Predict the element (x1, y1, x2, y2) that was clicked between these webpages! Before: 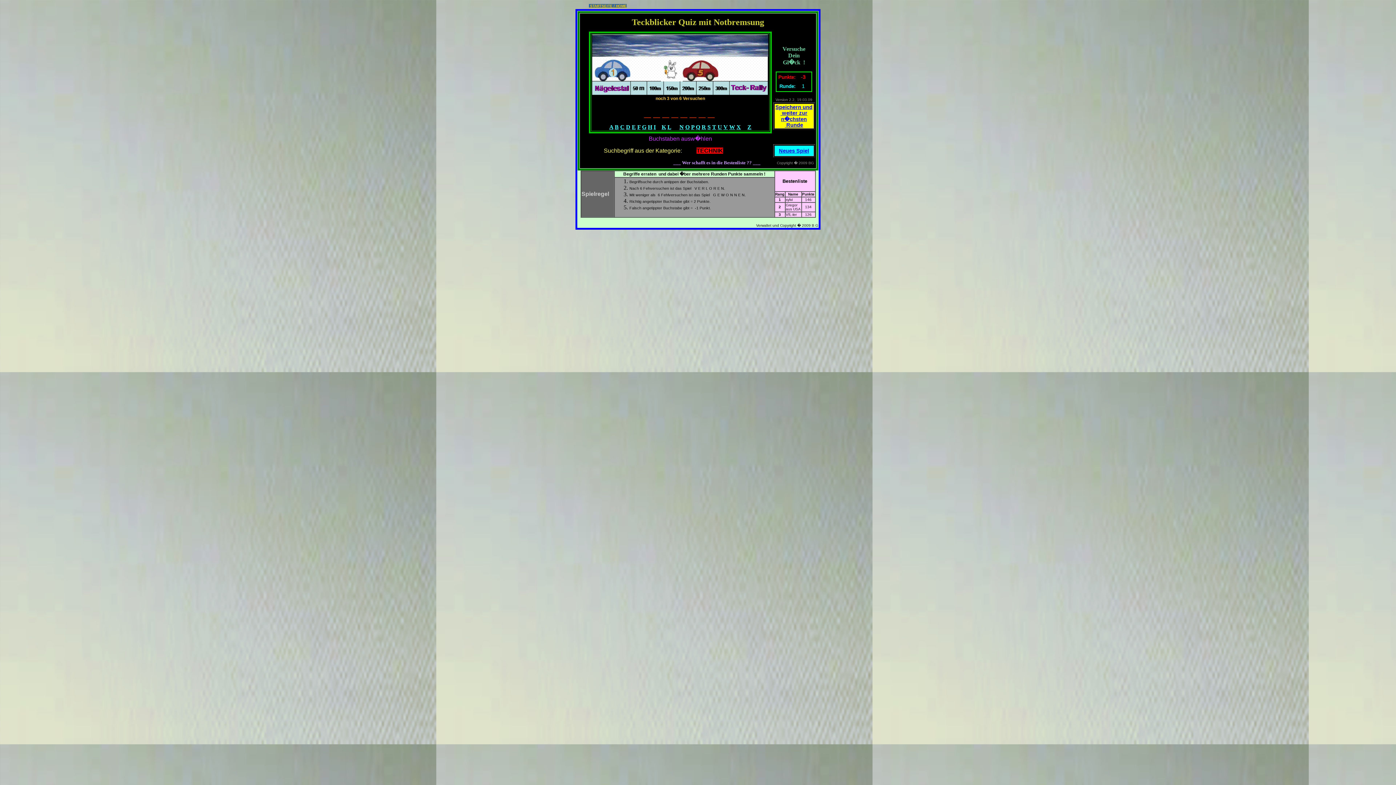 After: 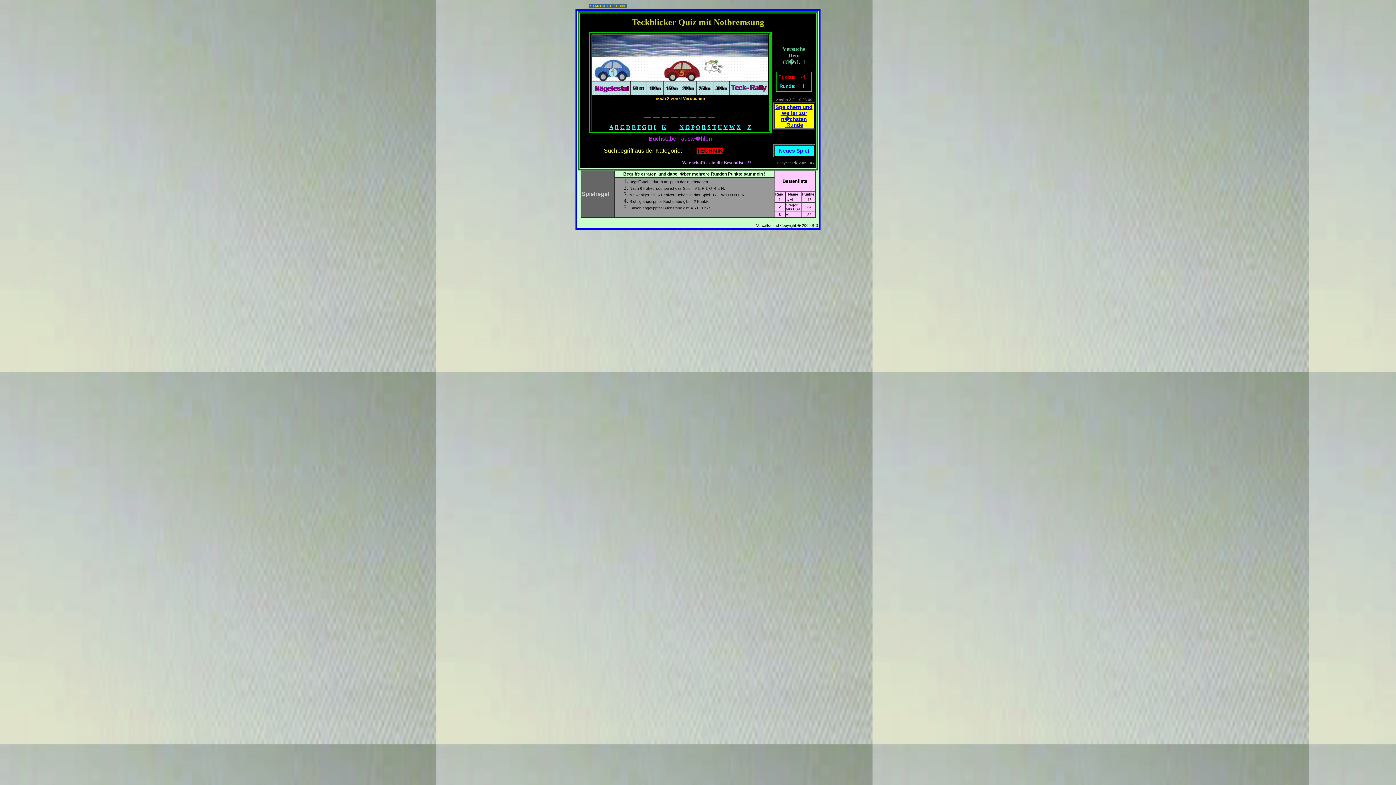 Action: bbox: (667, 124, 671, 130) label: L